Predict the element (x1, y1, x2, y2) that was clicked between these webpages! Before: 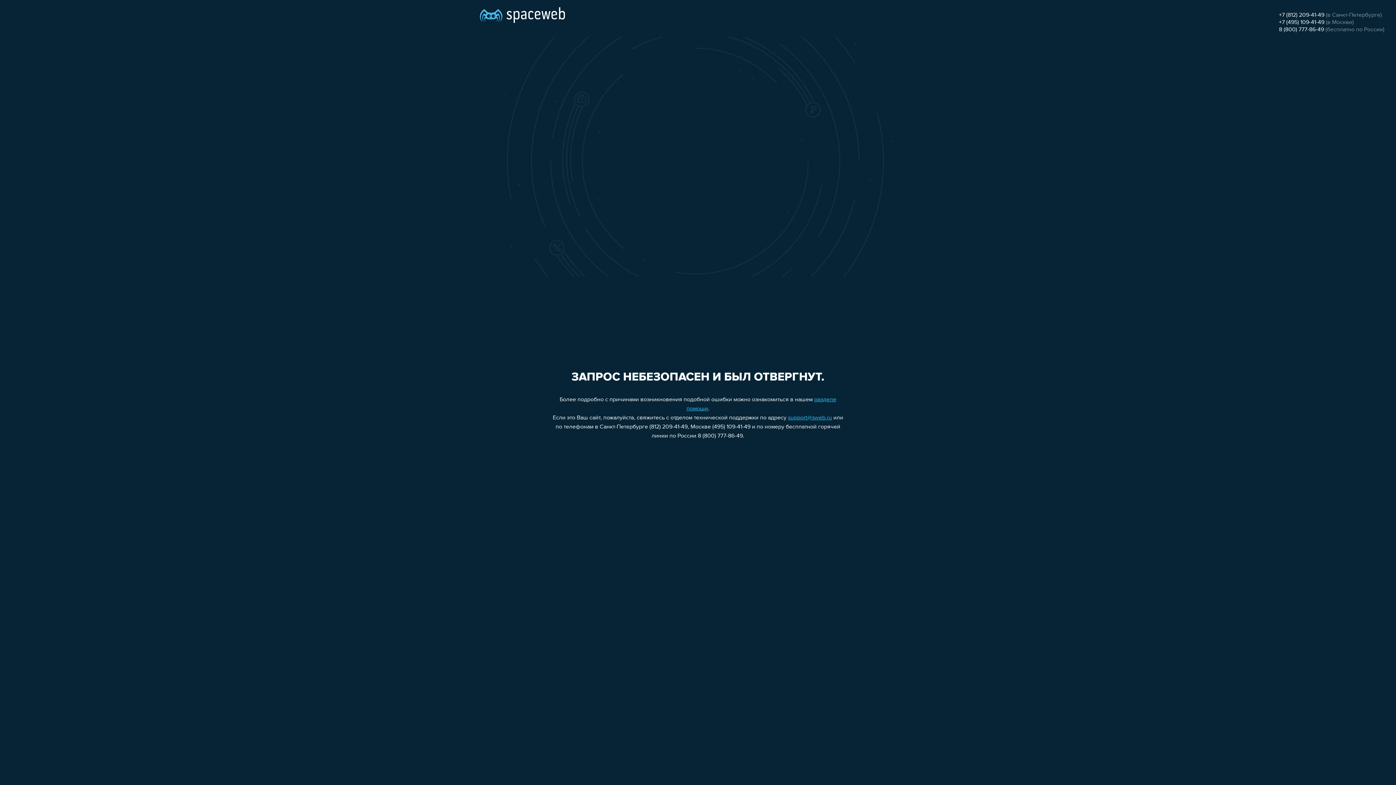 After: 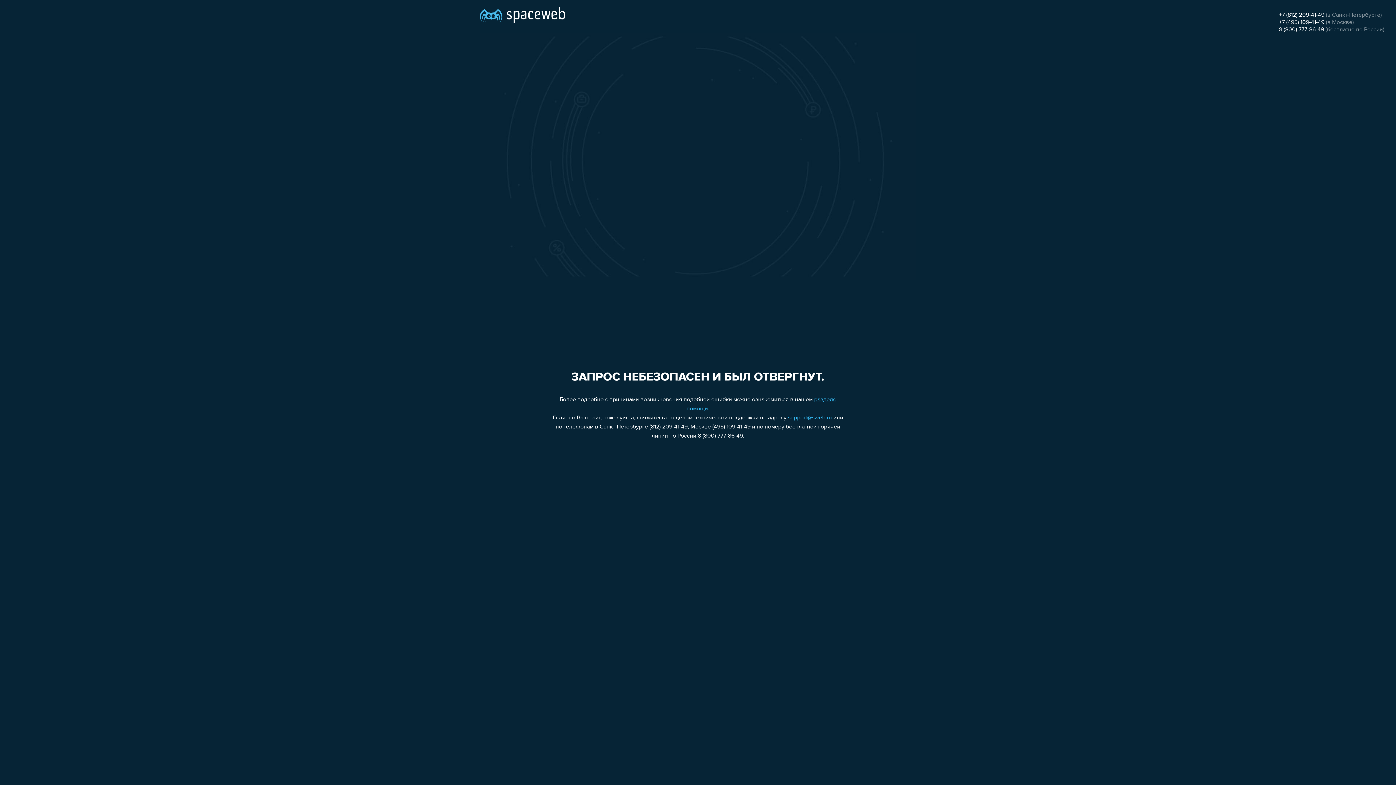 Action: bbox: (788, 415, 832, 421) label: support@sweb.ru